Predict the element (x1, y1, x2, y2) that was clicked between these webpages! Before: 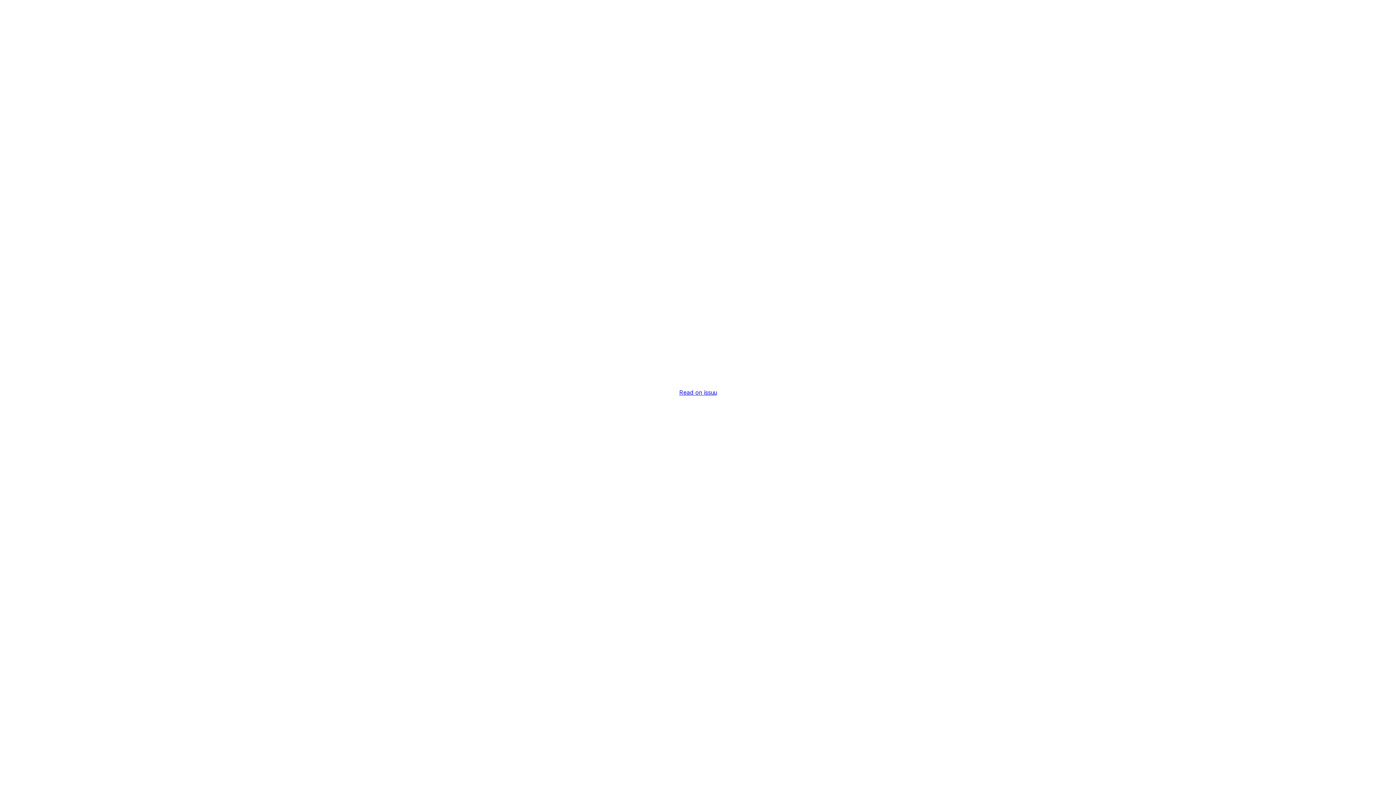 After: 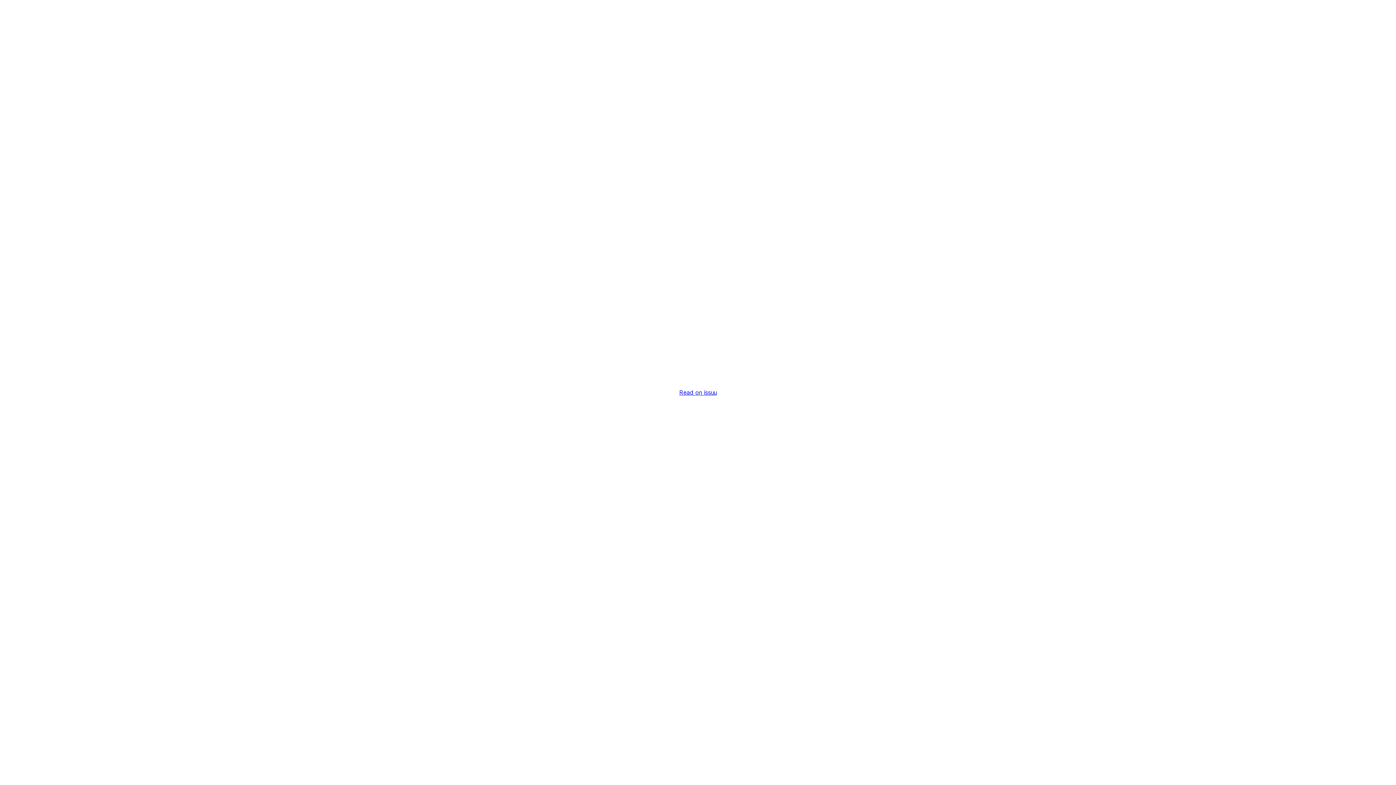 Action: bbox: (679, 389, 716, 396) label: Read on issuu